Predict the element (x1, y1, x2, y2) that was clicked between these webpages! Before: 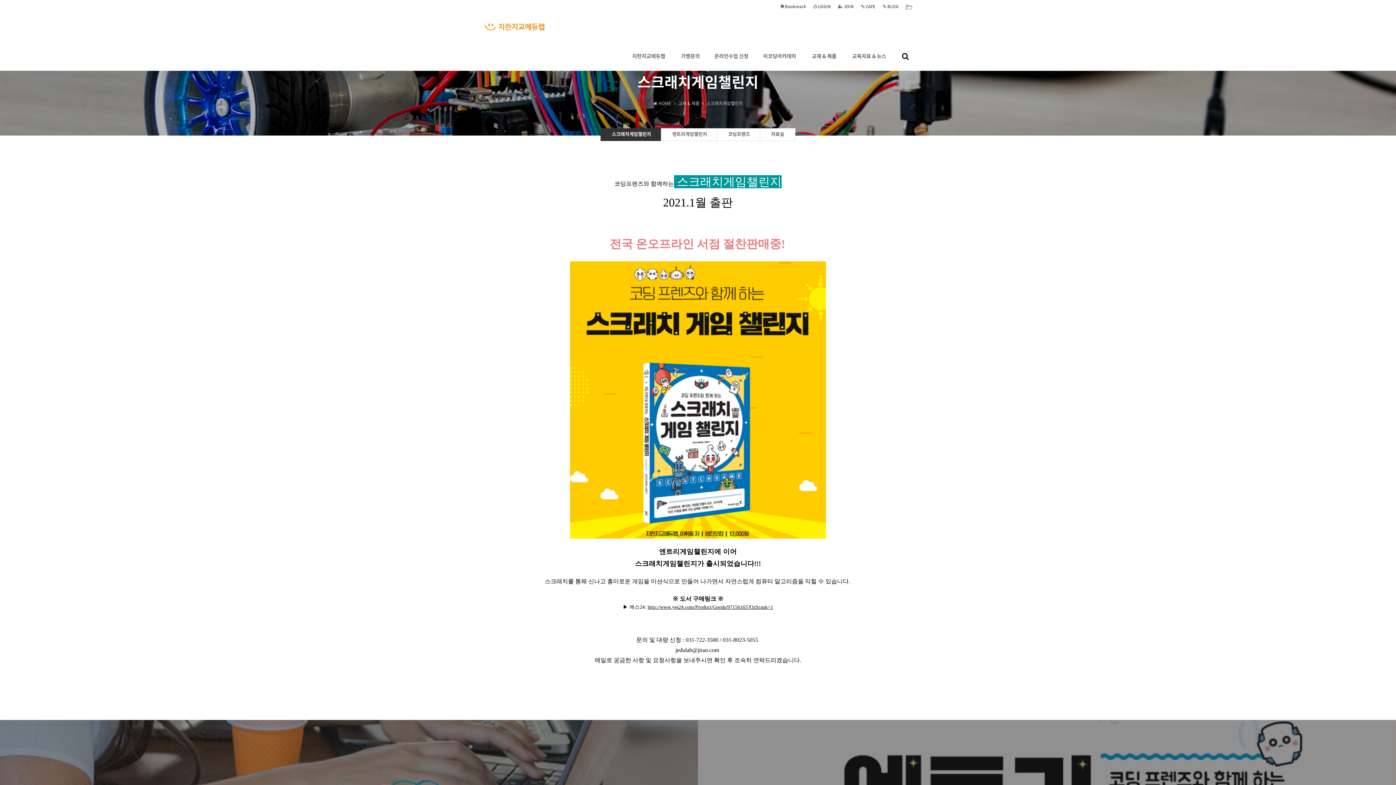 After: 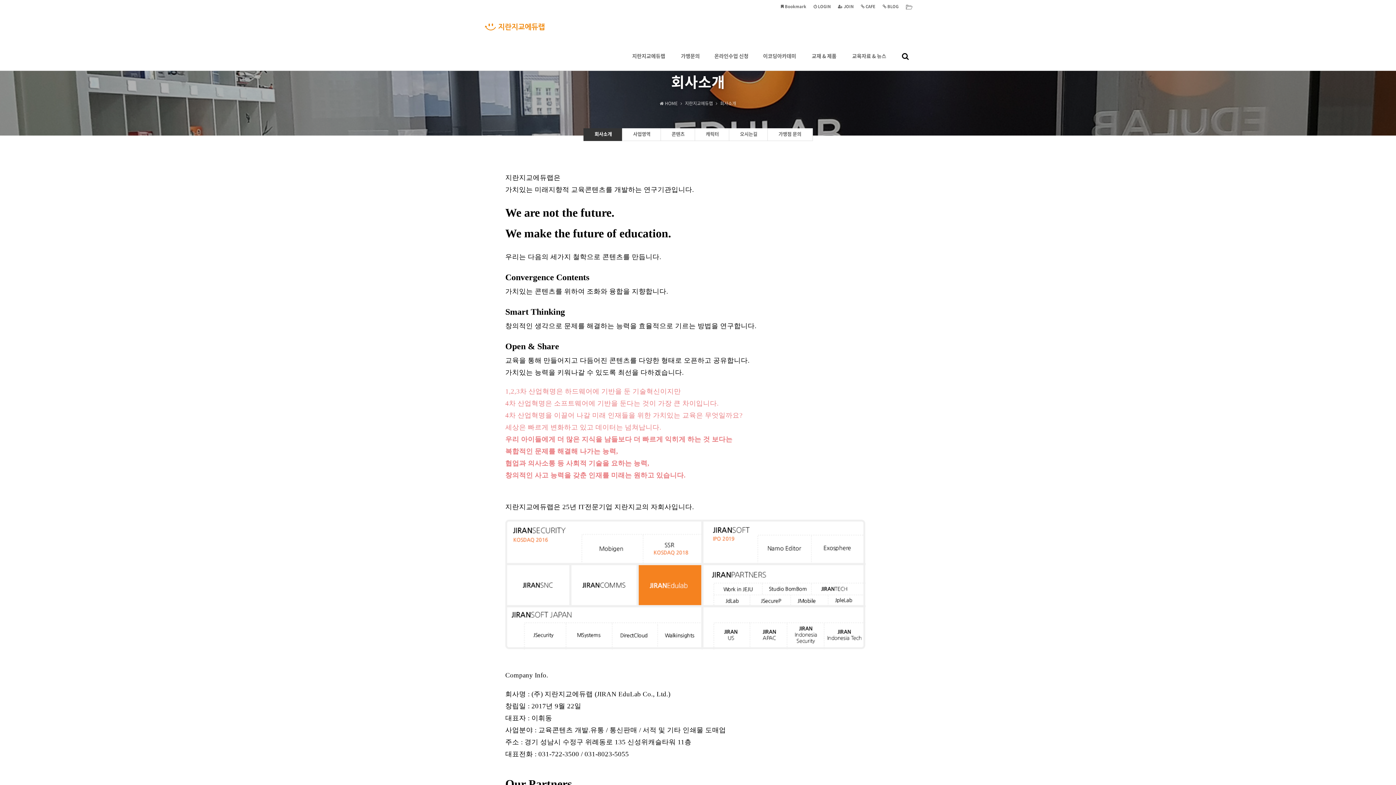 Action: bbox: (625, 41, 672, 70) label: 지란지교에듀랩